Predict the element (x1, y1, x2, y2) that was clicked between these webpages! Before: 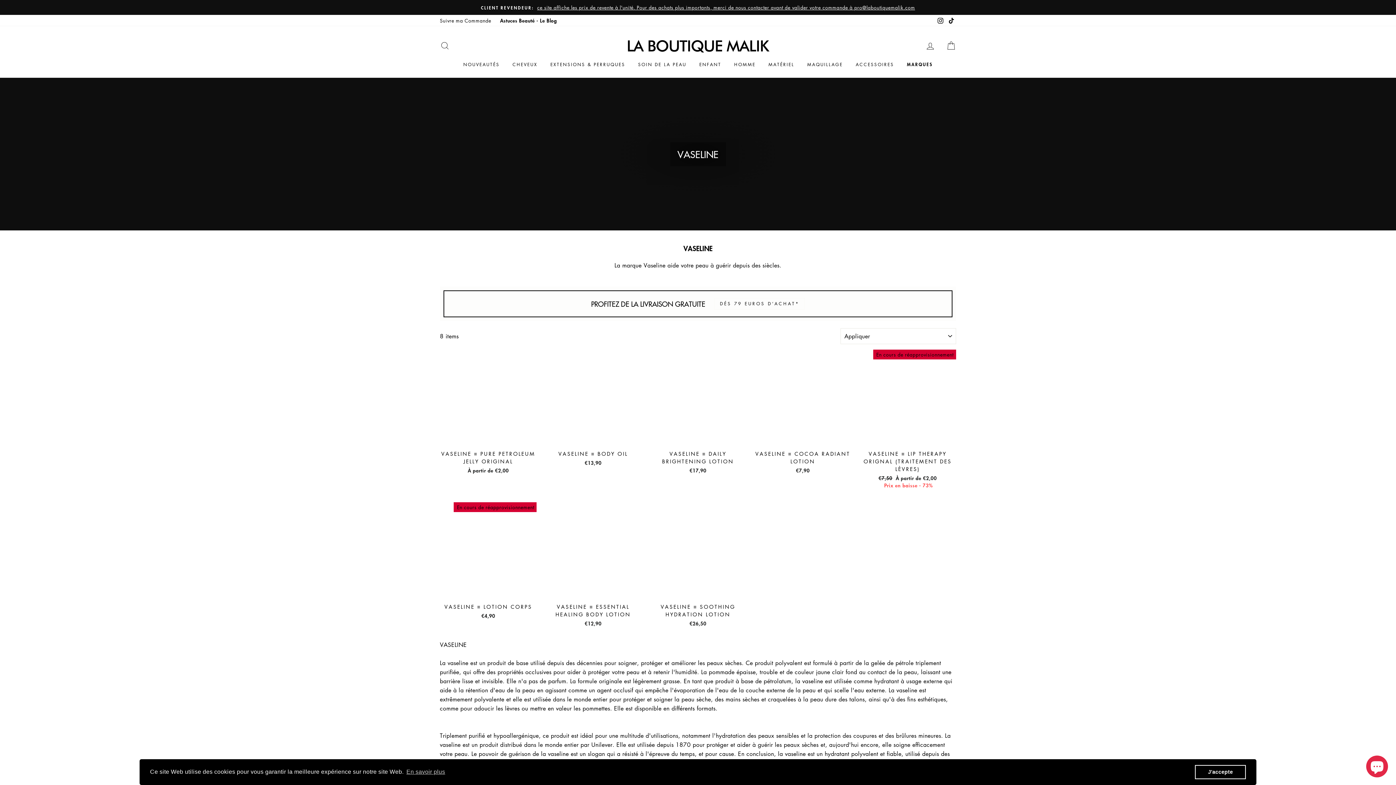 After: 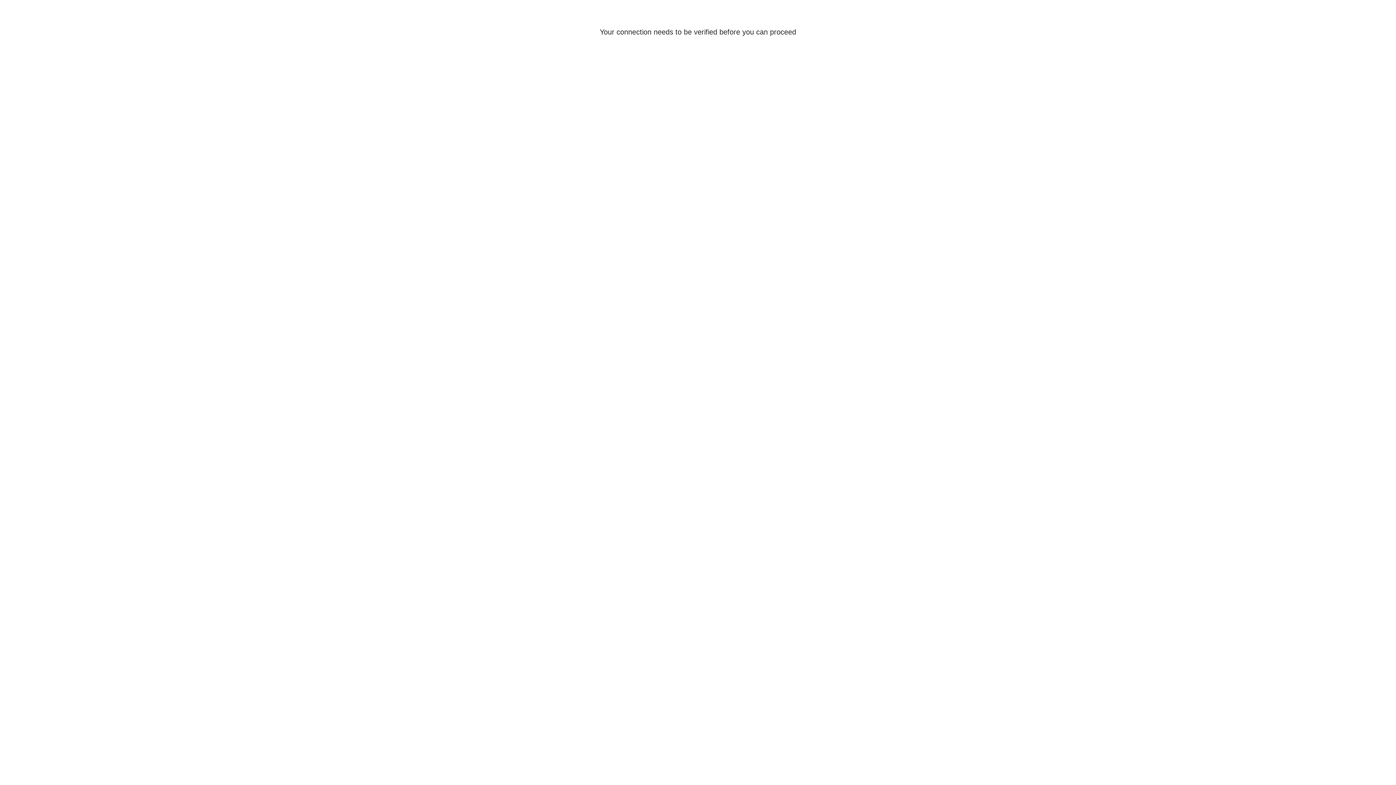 Action: label: SE CONNECTER bbox: (920, 38, 939, 53)